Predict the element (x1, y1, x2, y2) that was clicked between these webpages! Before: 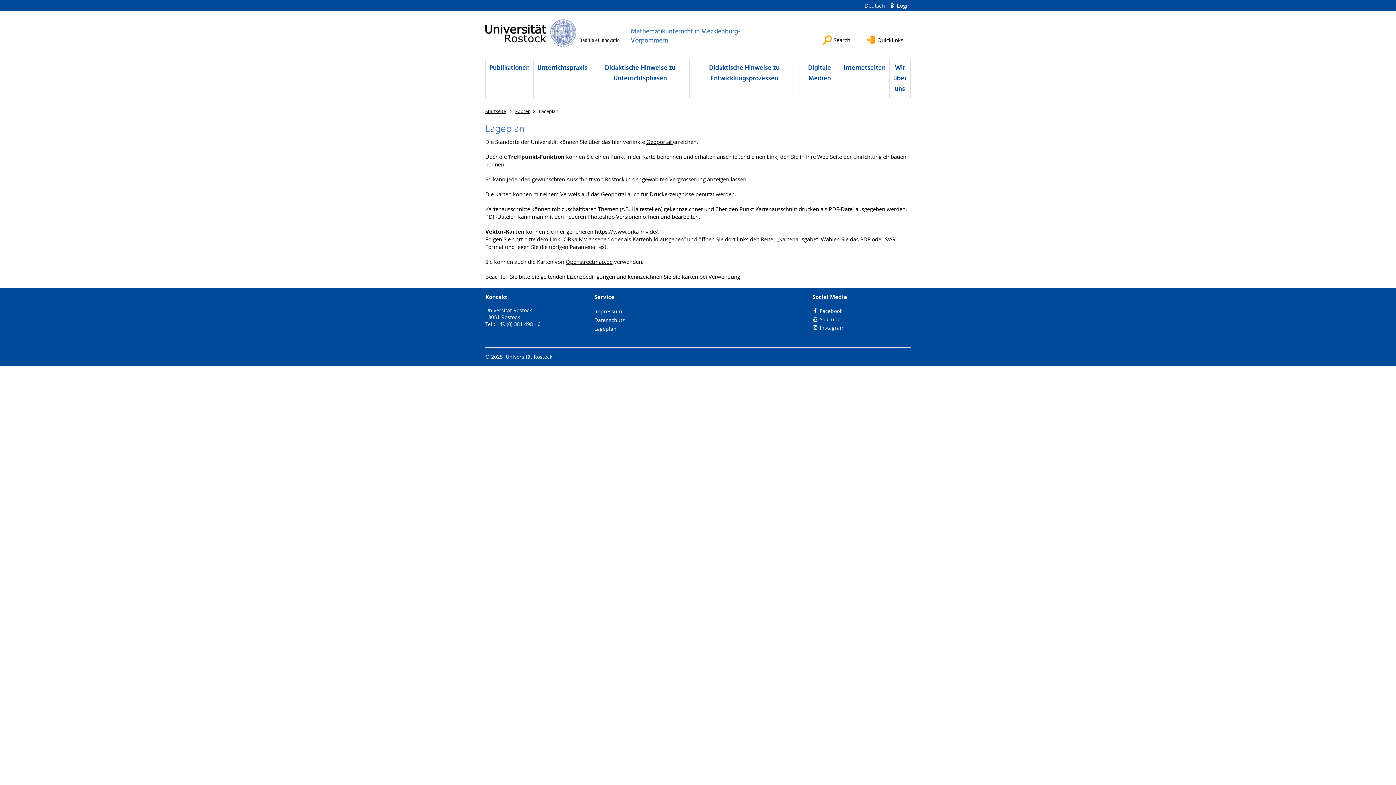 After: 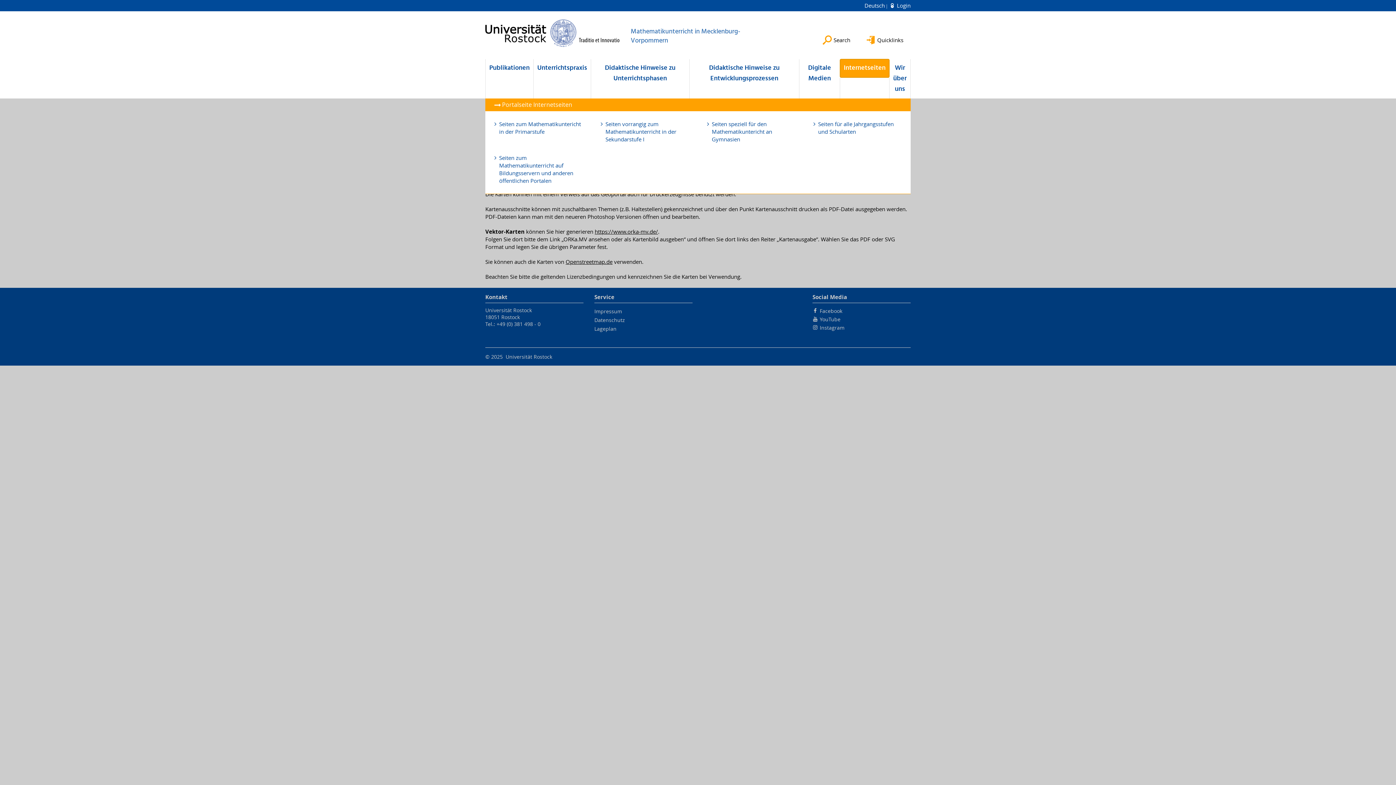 Action: label: Internetseiten bbox: (840, 59, 889, 77)